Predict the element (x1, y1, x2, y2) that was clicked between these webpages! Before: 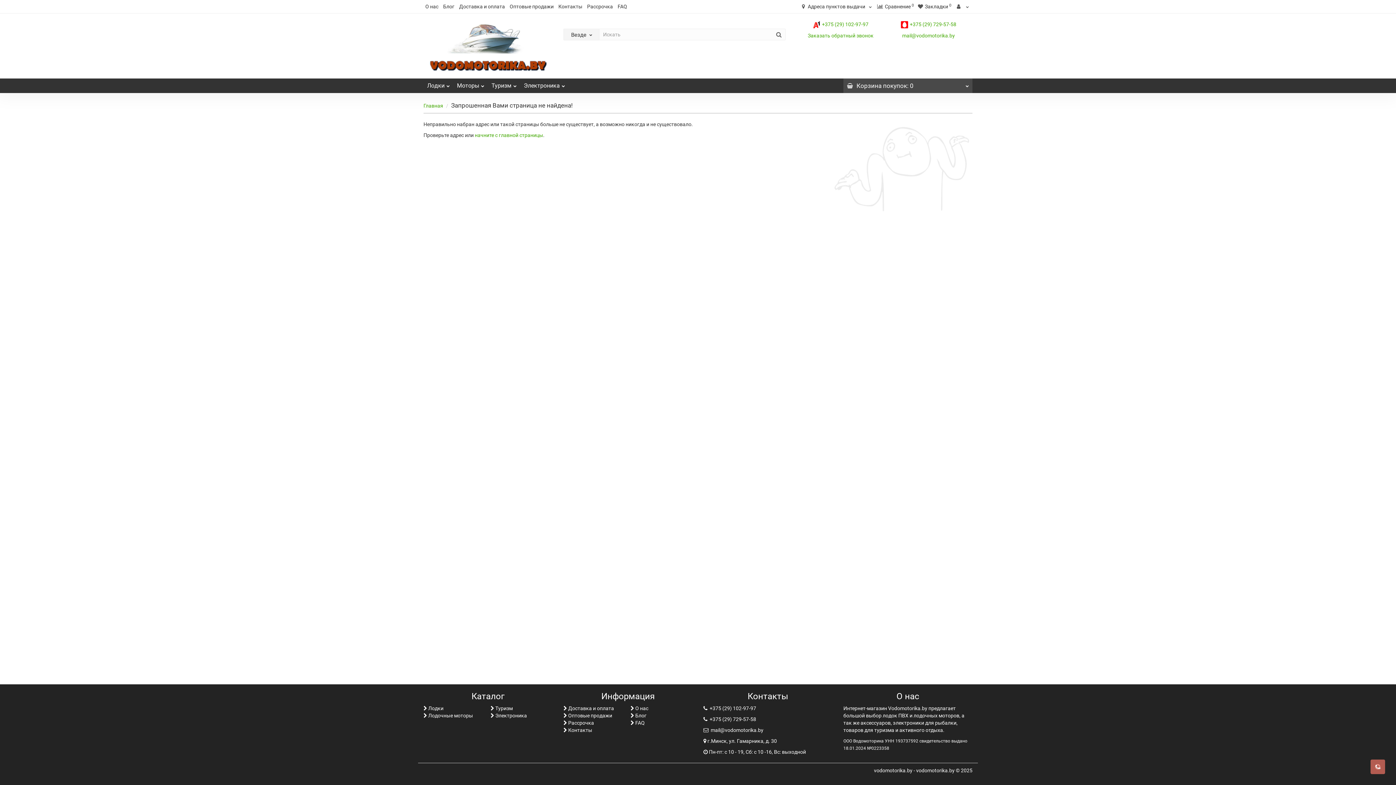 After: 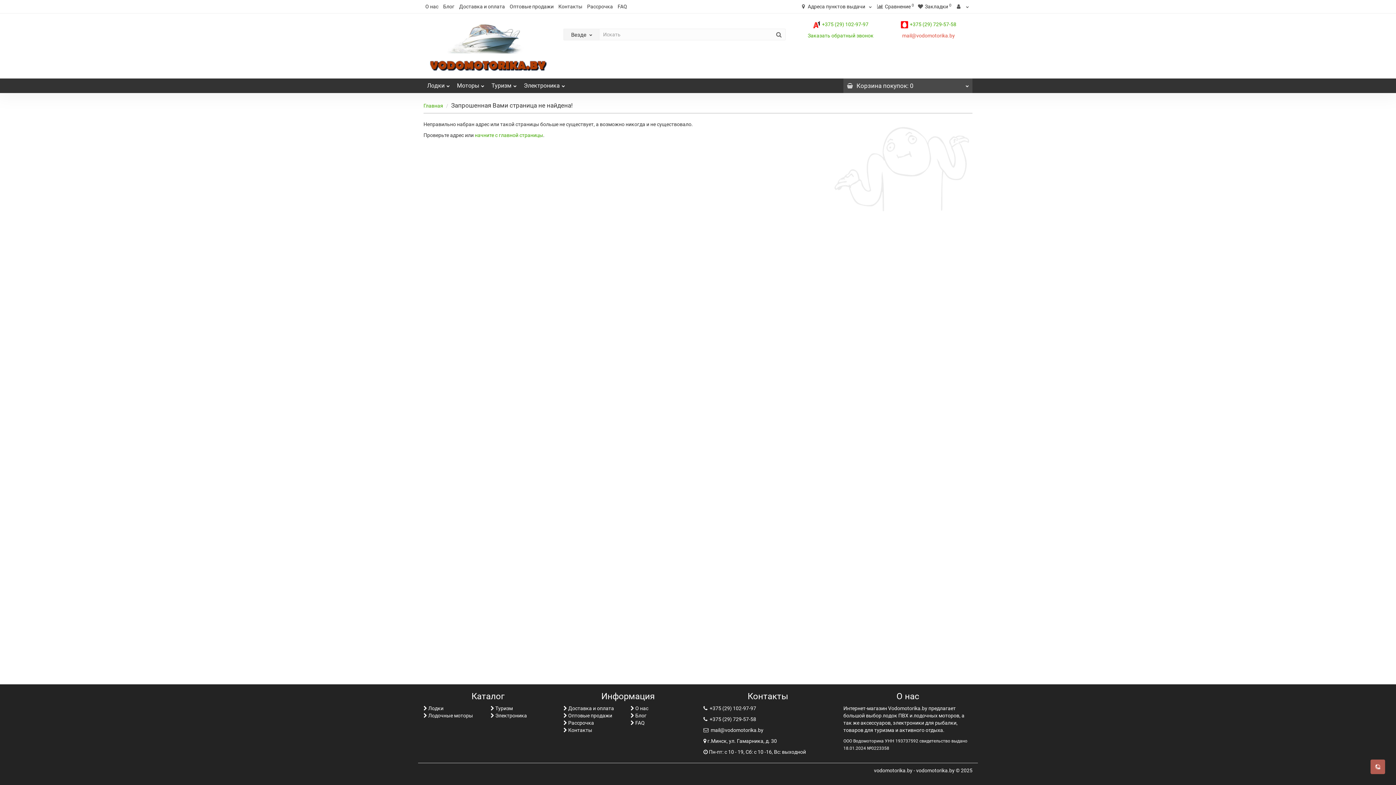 Action: label: mail@vodomotorika.by bbox: (902, 32, 955, 38)